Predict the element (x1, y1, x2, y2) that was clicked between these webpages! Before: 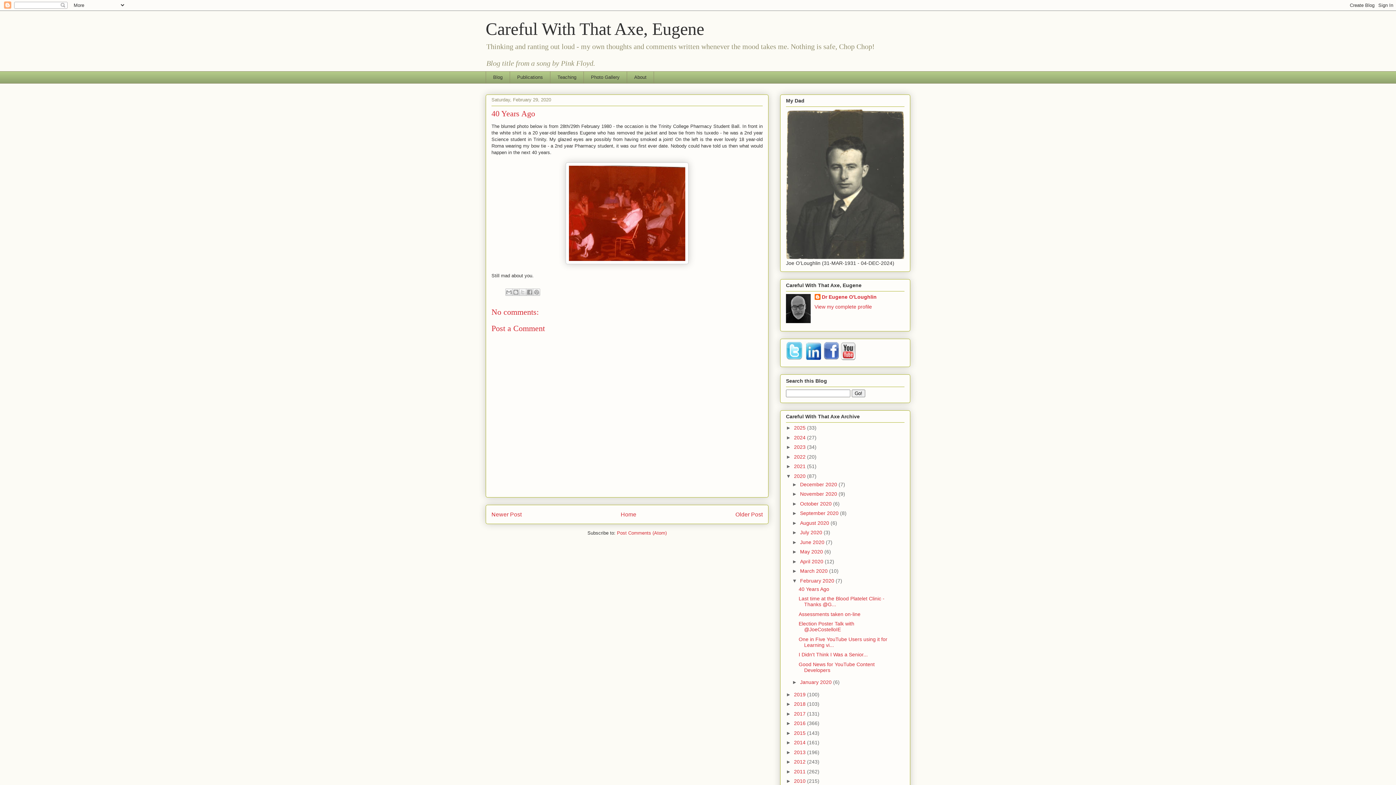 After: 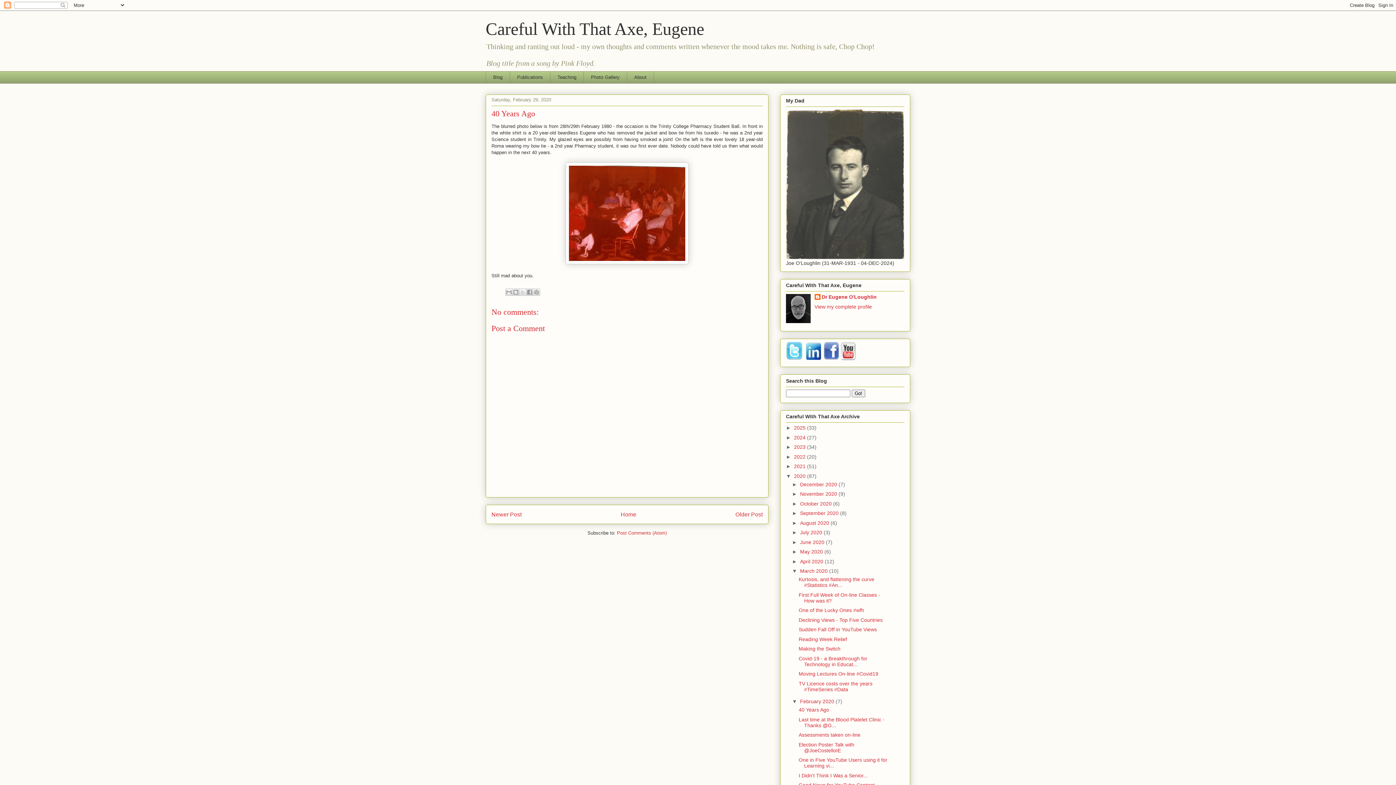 Action: bbox: (792, 568, 800, 574) label: ►  